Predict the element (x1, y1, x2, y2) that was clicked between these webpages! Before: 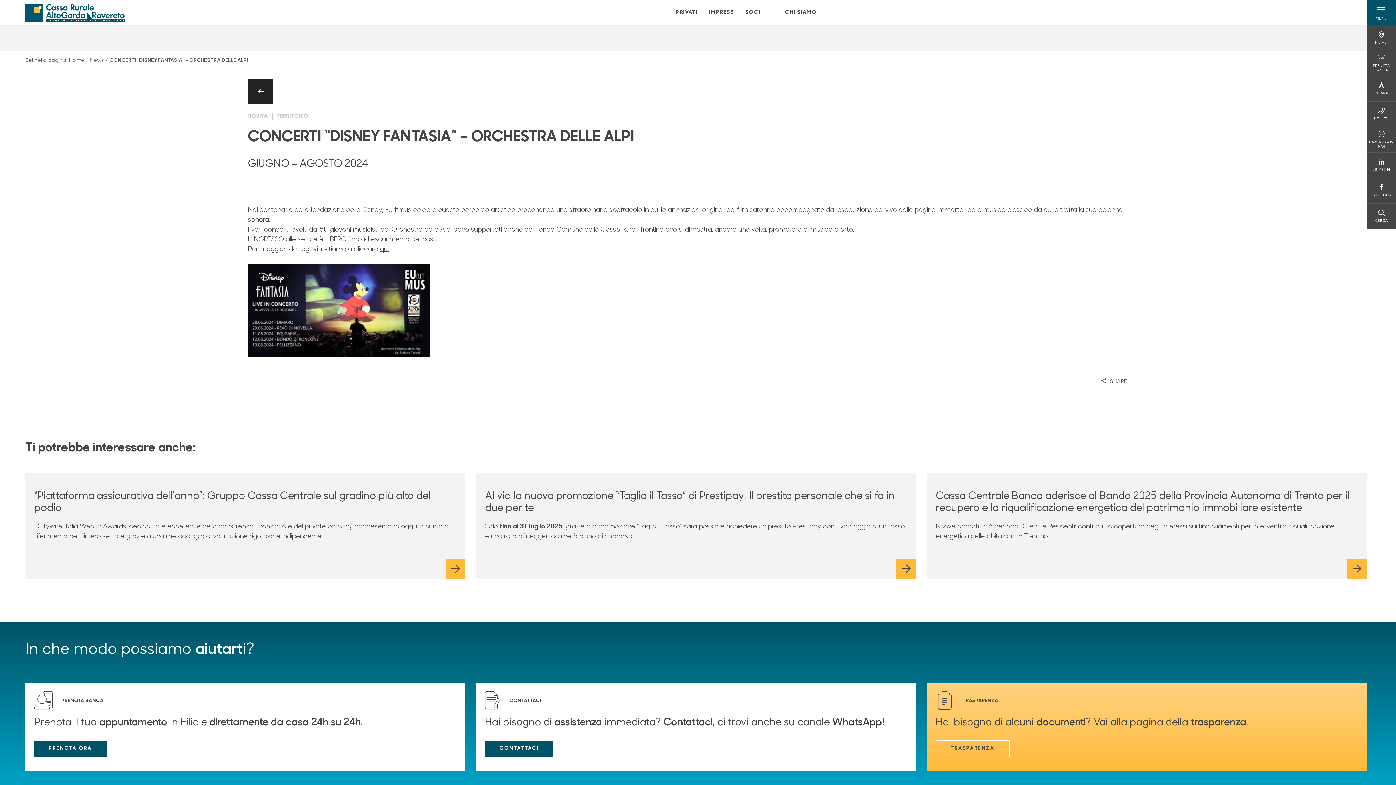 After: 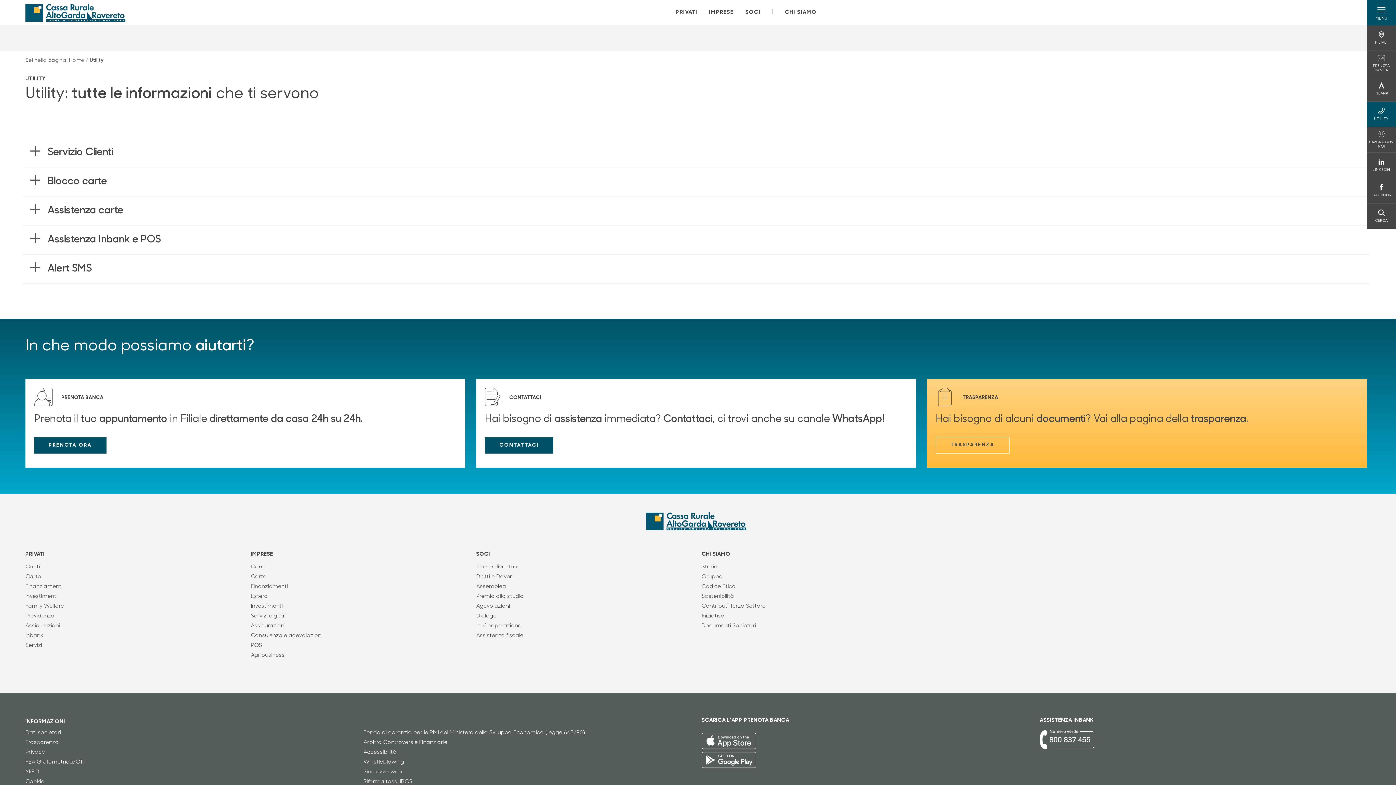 Action: bbox: (1374, 107, 1389, 121) label: UTILITY
UTILITY